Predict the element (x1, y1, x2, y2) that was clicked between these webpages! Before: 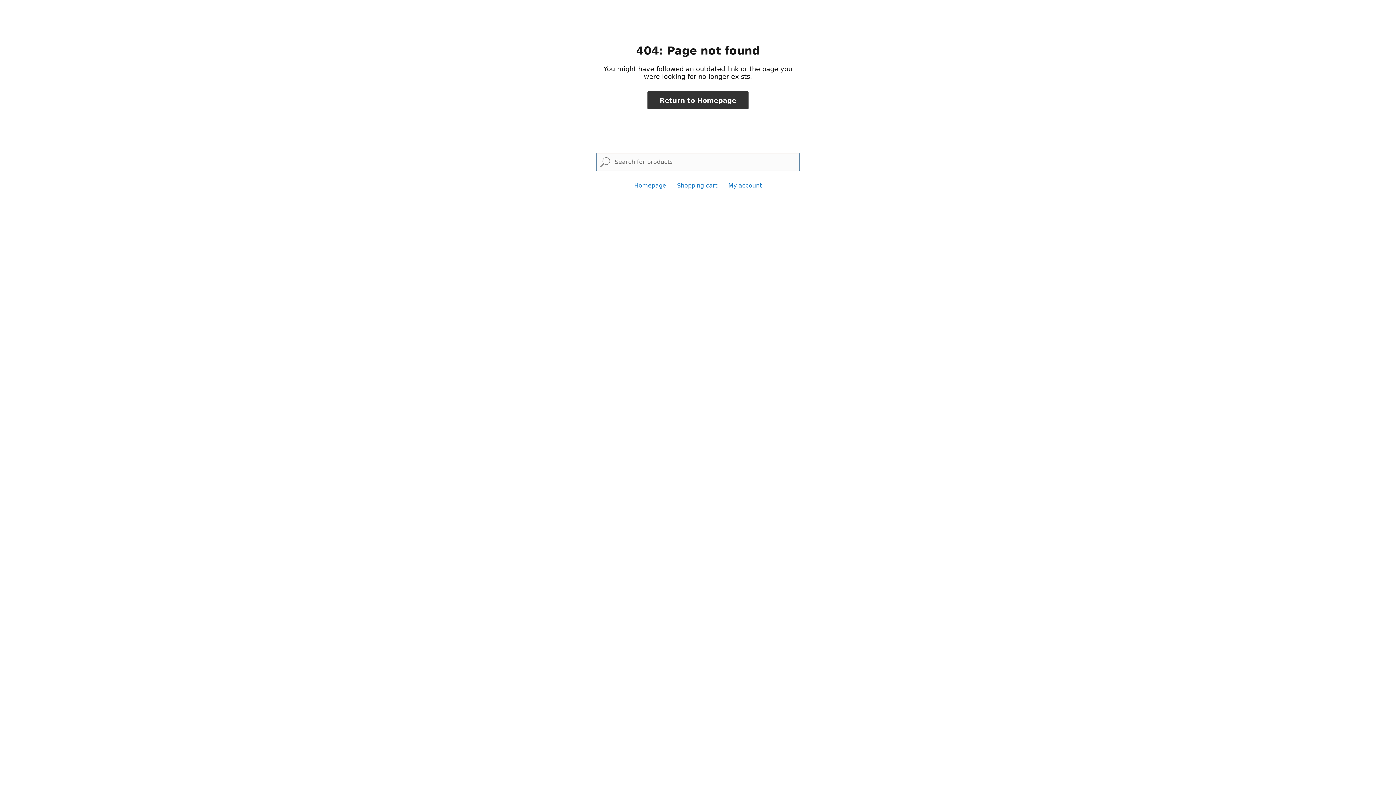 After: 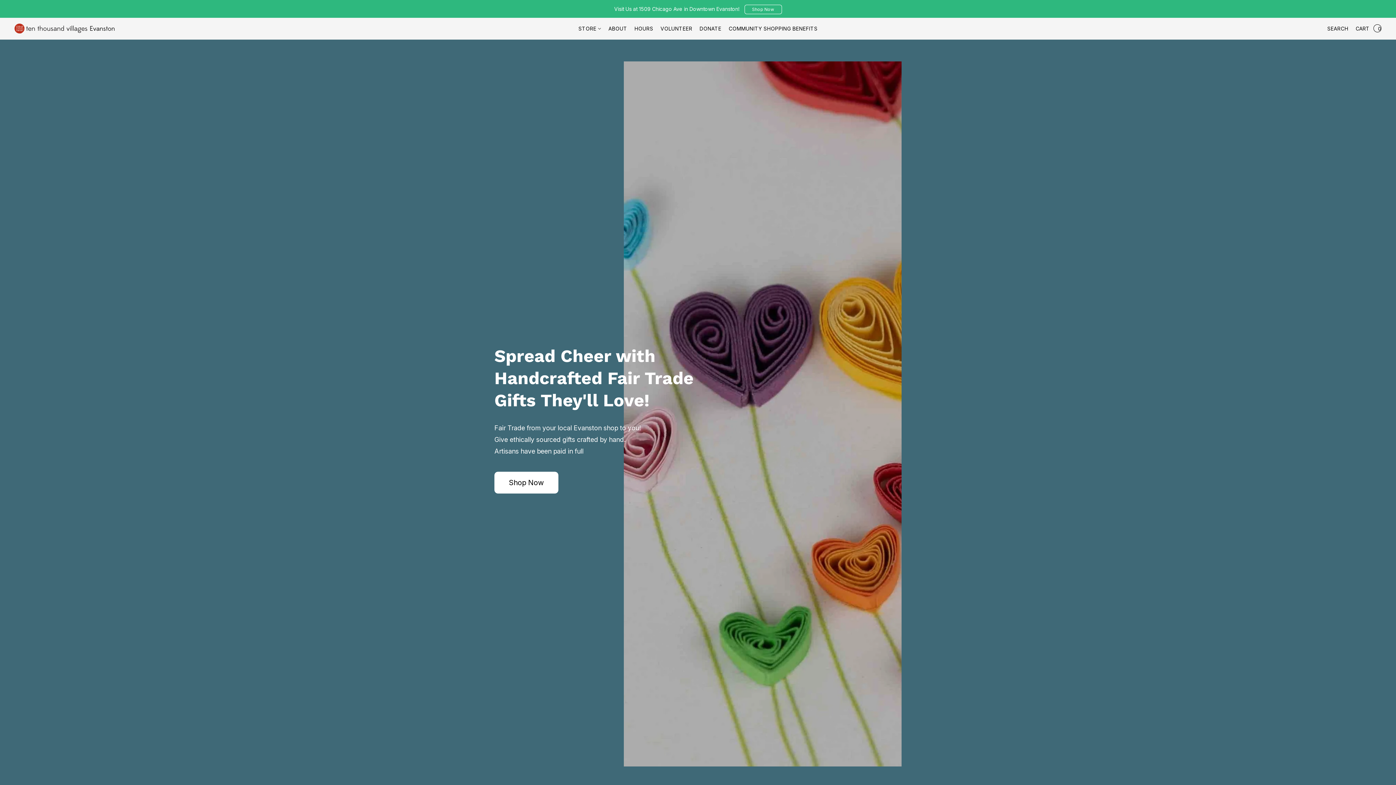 Action: bbox: (634, 182, 666, 189) label: Homepage